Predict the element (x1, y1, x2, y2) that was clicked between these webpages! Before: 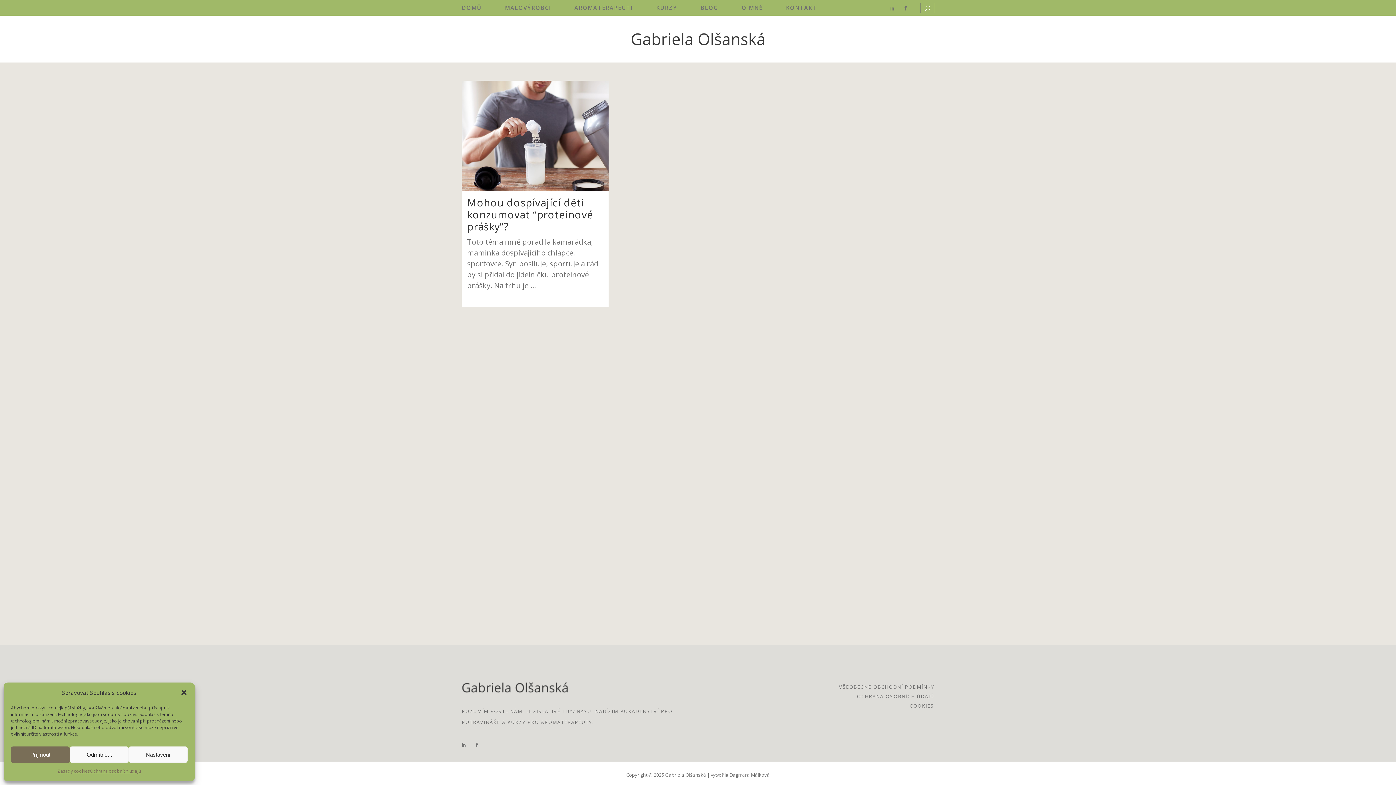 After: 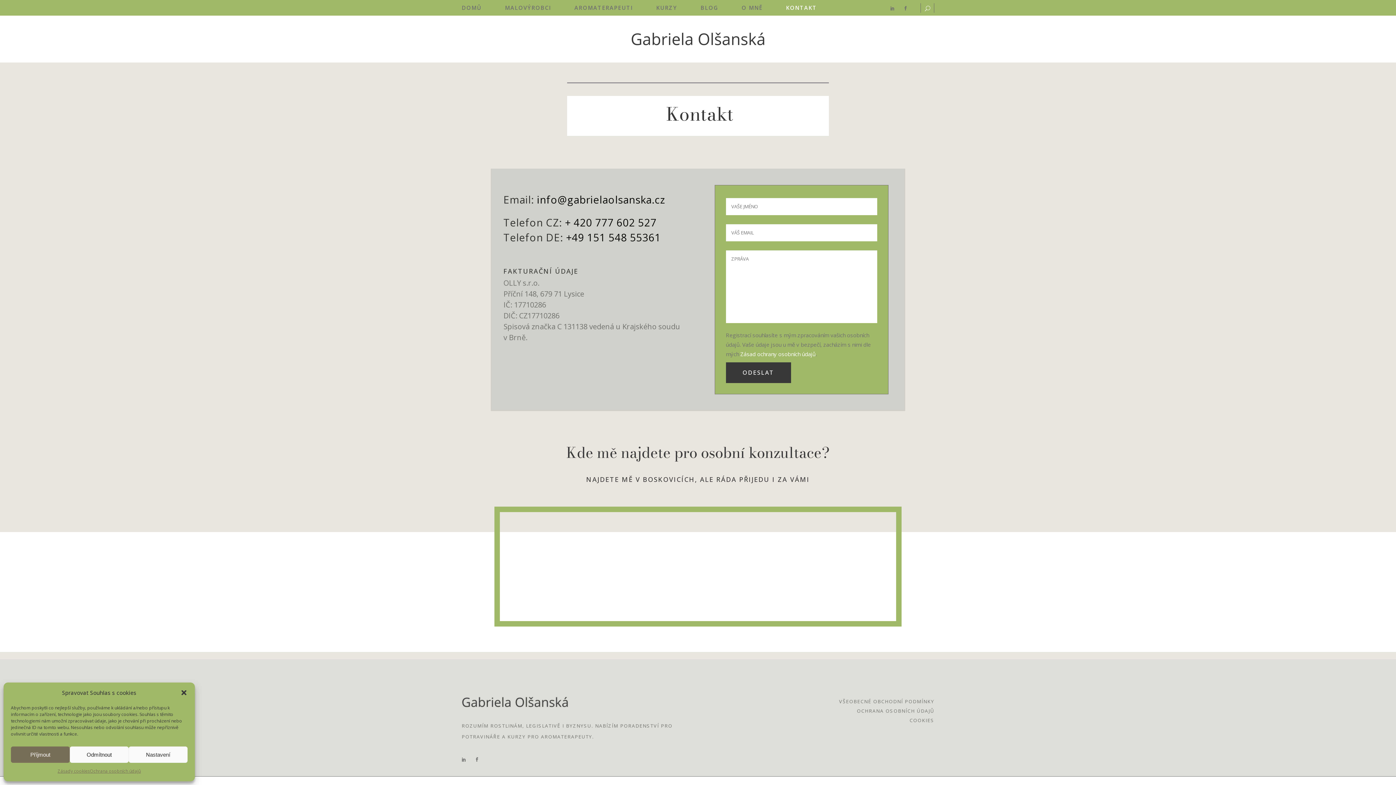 Action: bbox: (774, 0, 828, 15) label: KONTAKT